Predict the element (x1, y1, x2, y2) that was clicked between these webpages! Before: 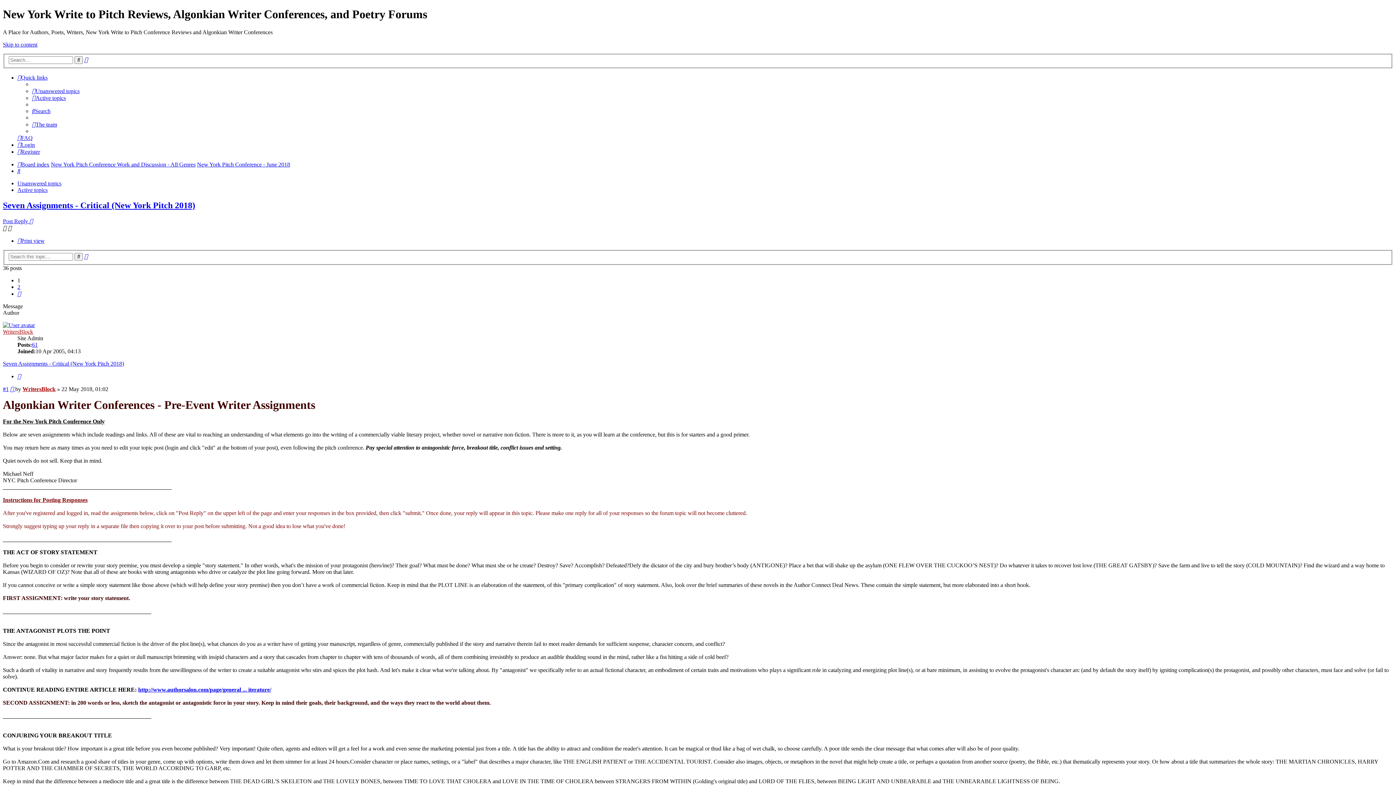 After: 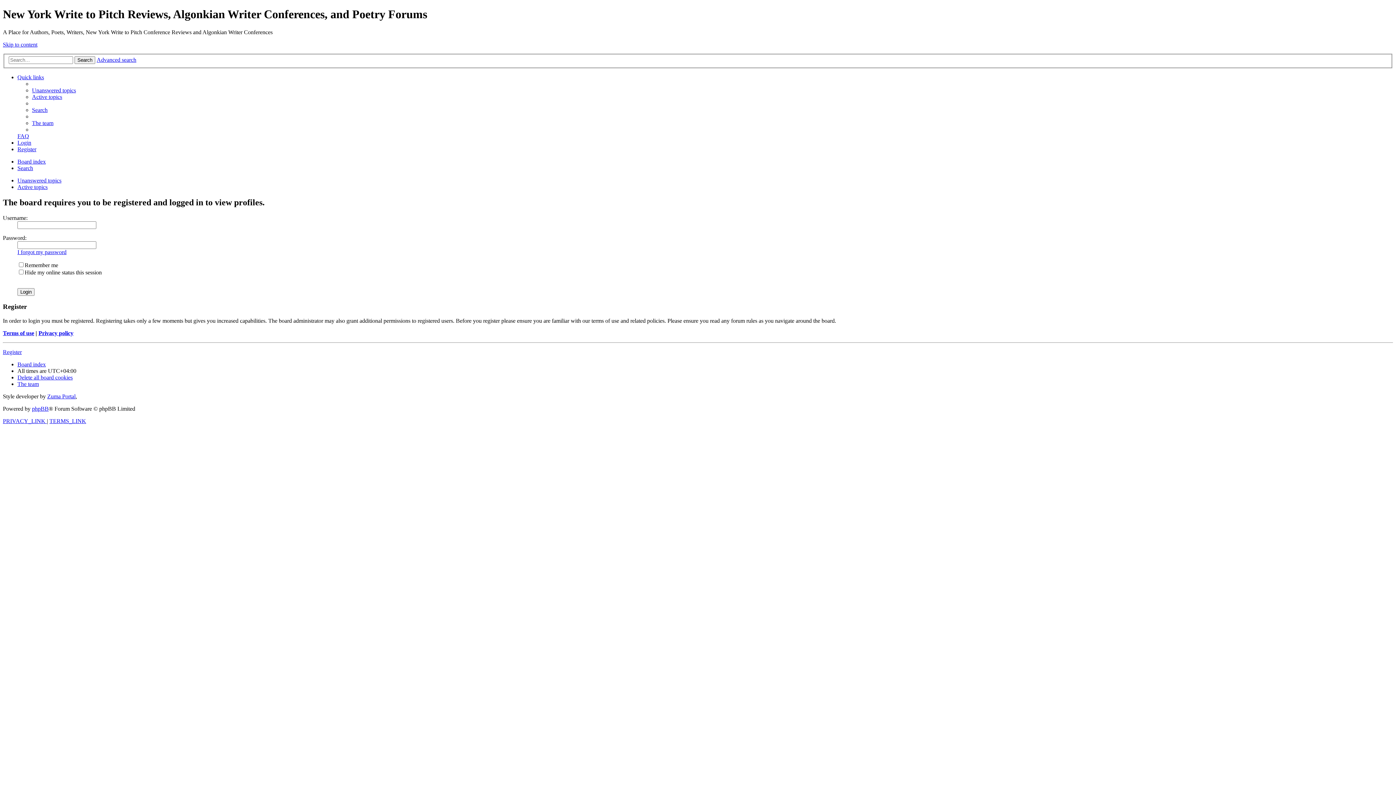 Action: bbox: (2, 322, 34, 328)